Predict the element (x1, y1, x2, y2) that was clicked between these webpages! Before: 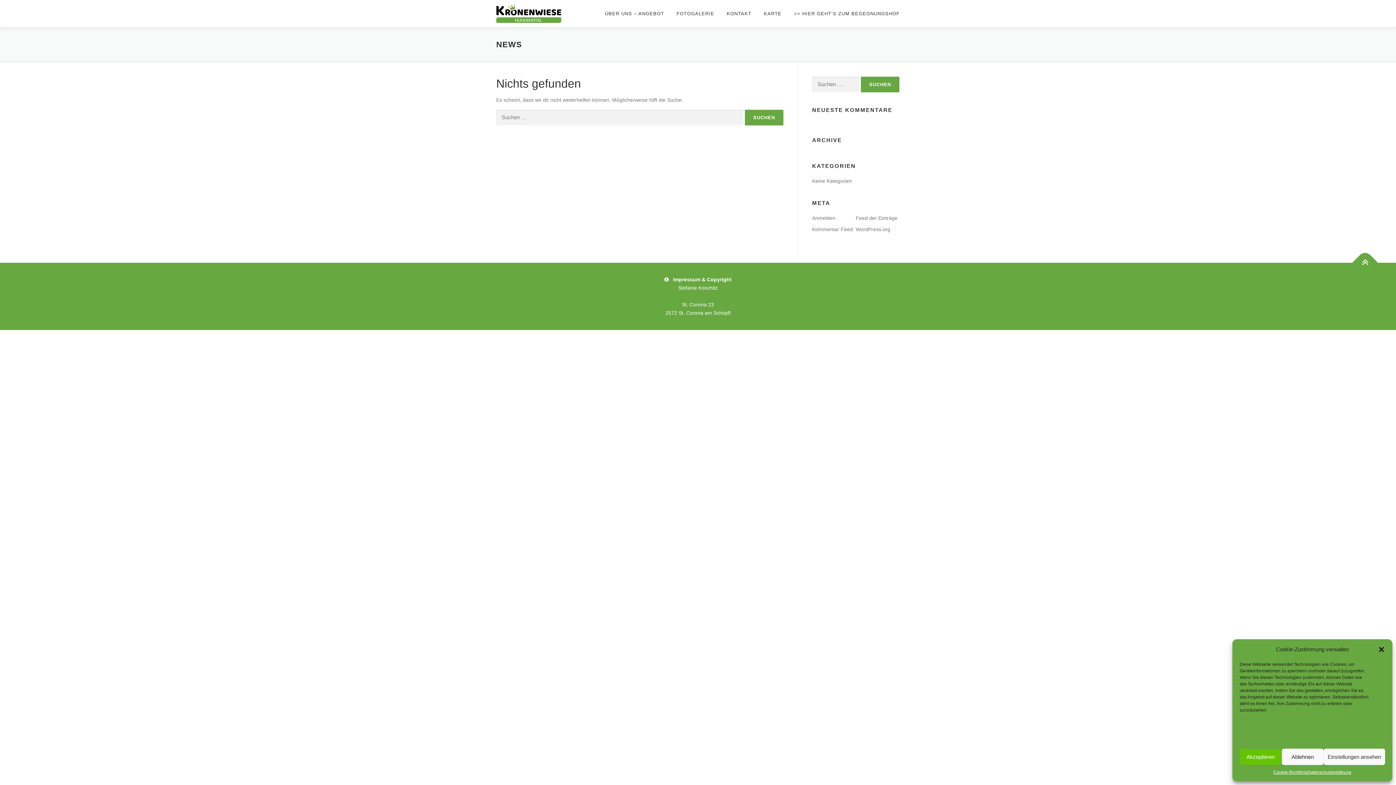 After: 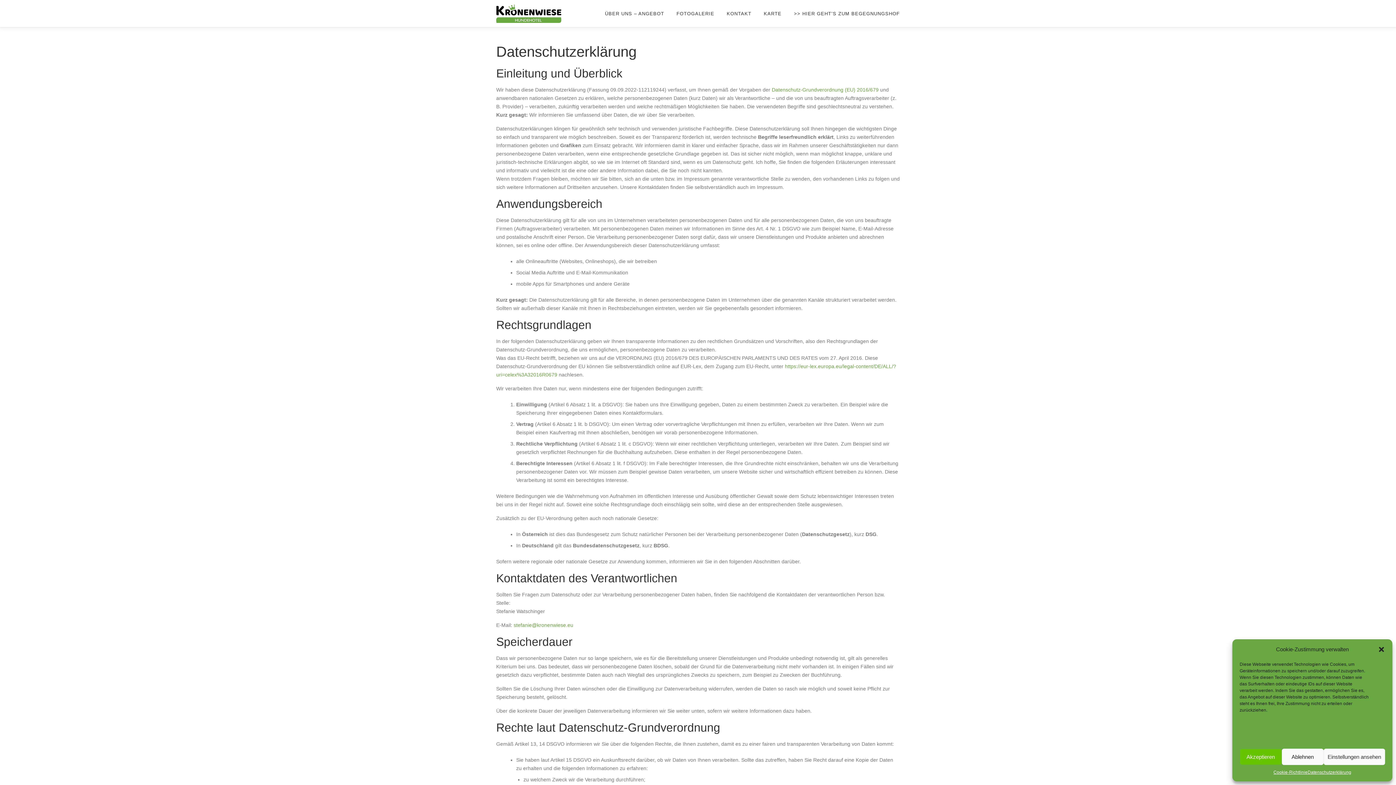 Action: label: Datenschutzerklärung bbox: (1308, 769, 1351, 776)